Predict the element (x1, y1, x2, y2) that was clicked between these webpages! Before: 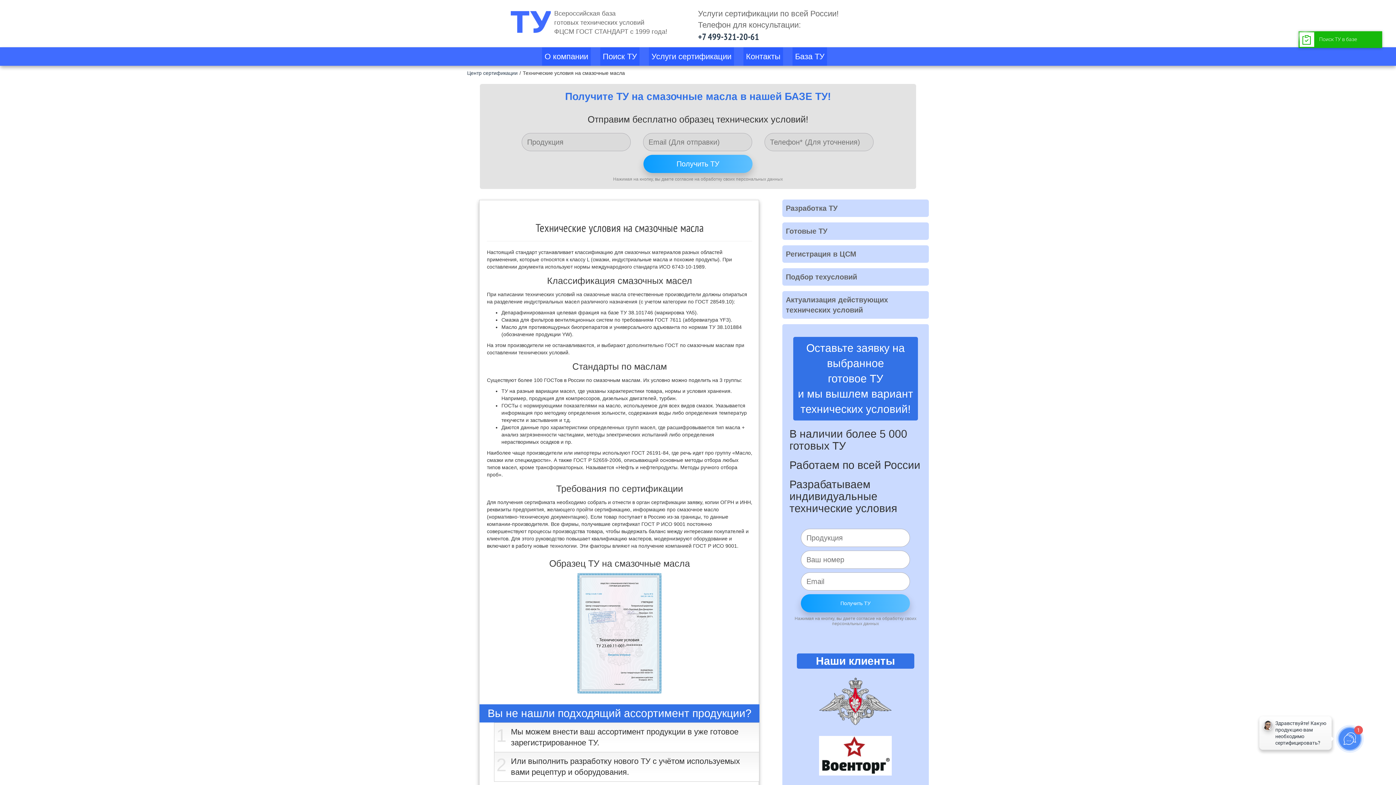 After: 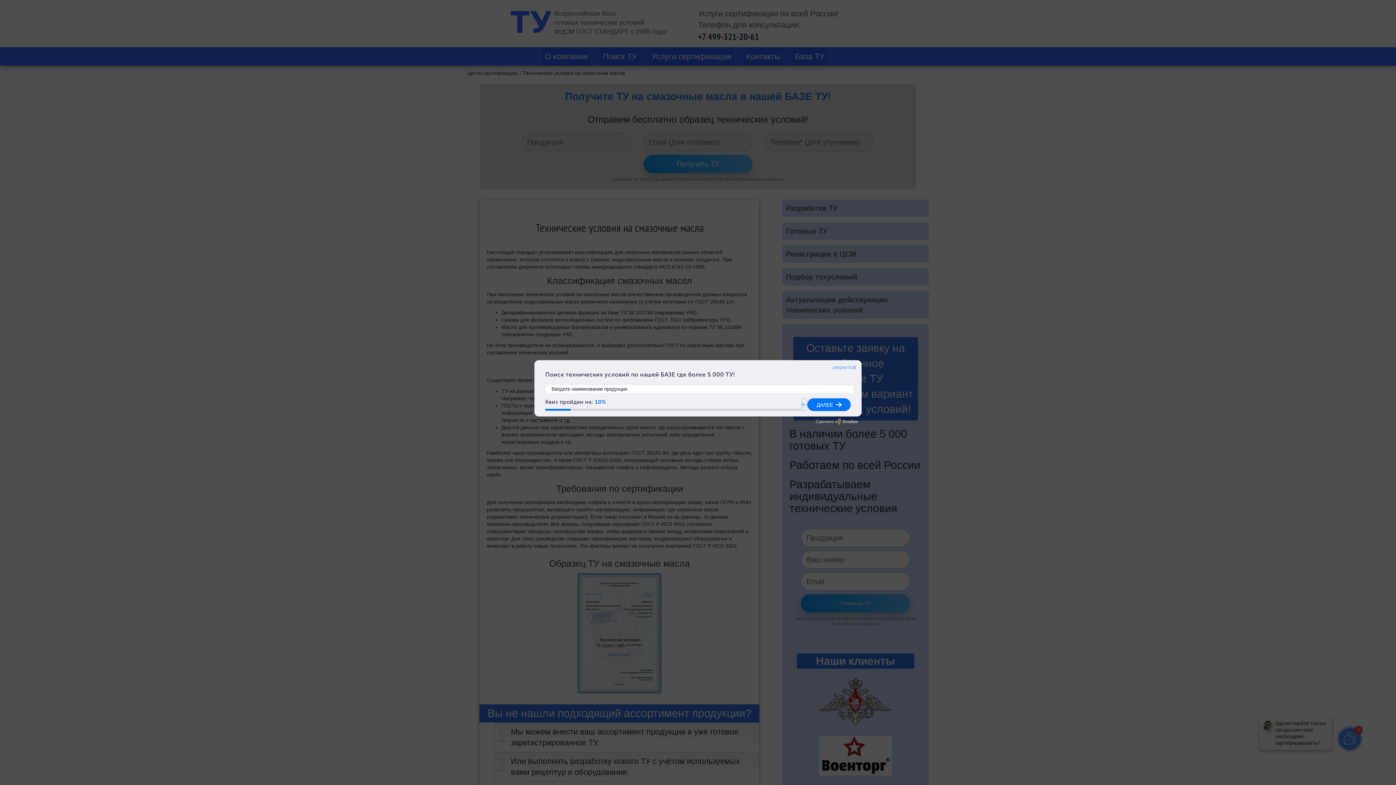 Action: label: +7 499-321-20-61 bbox: (698, 32, 759, 42)